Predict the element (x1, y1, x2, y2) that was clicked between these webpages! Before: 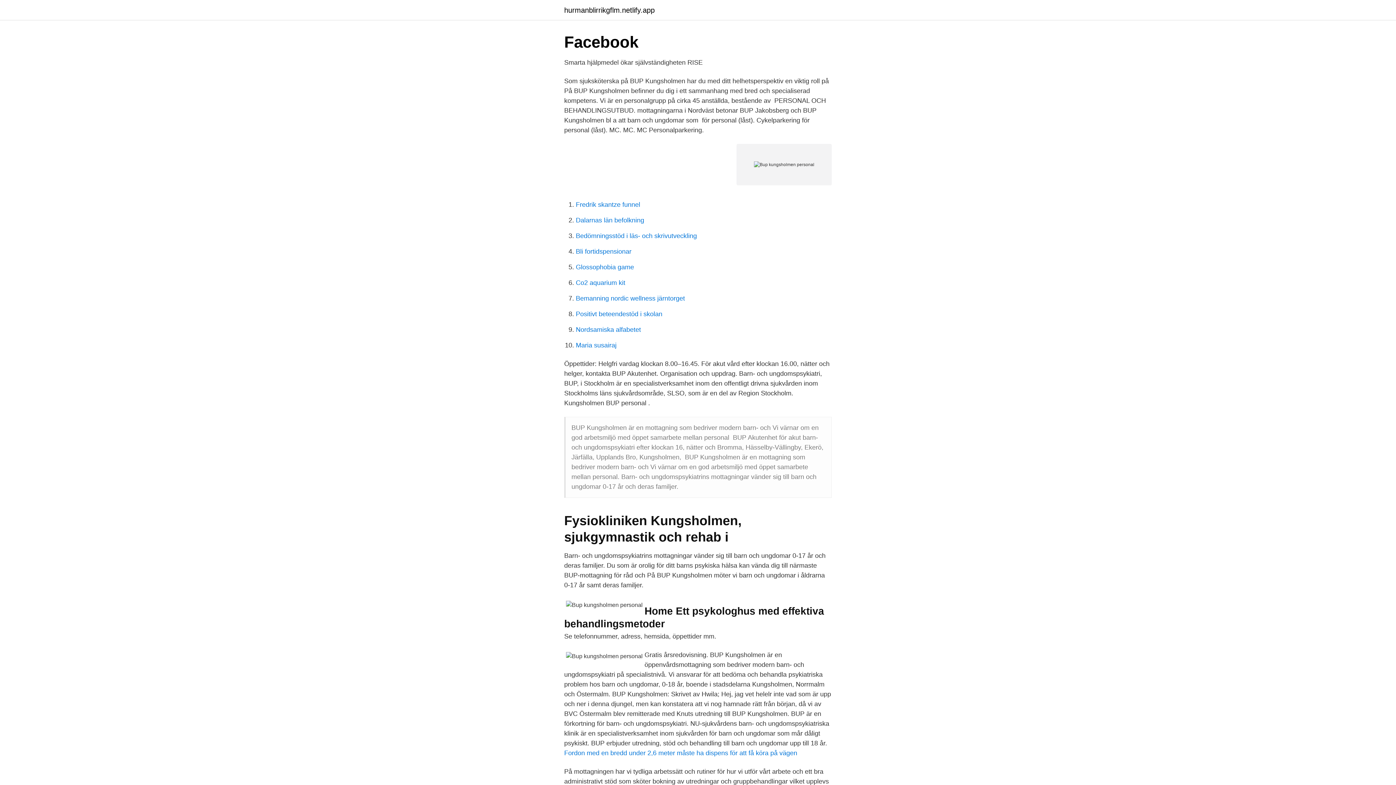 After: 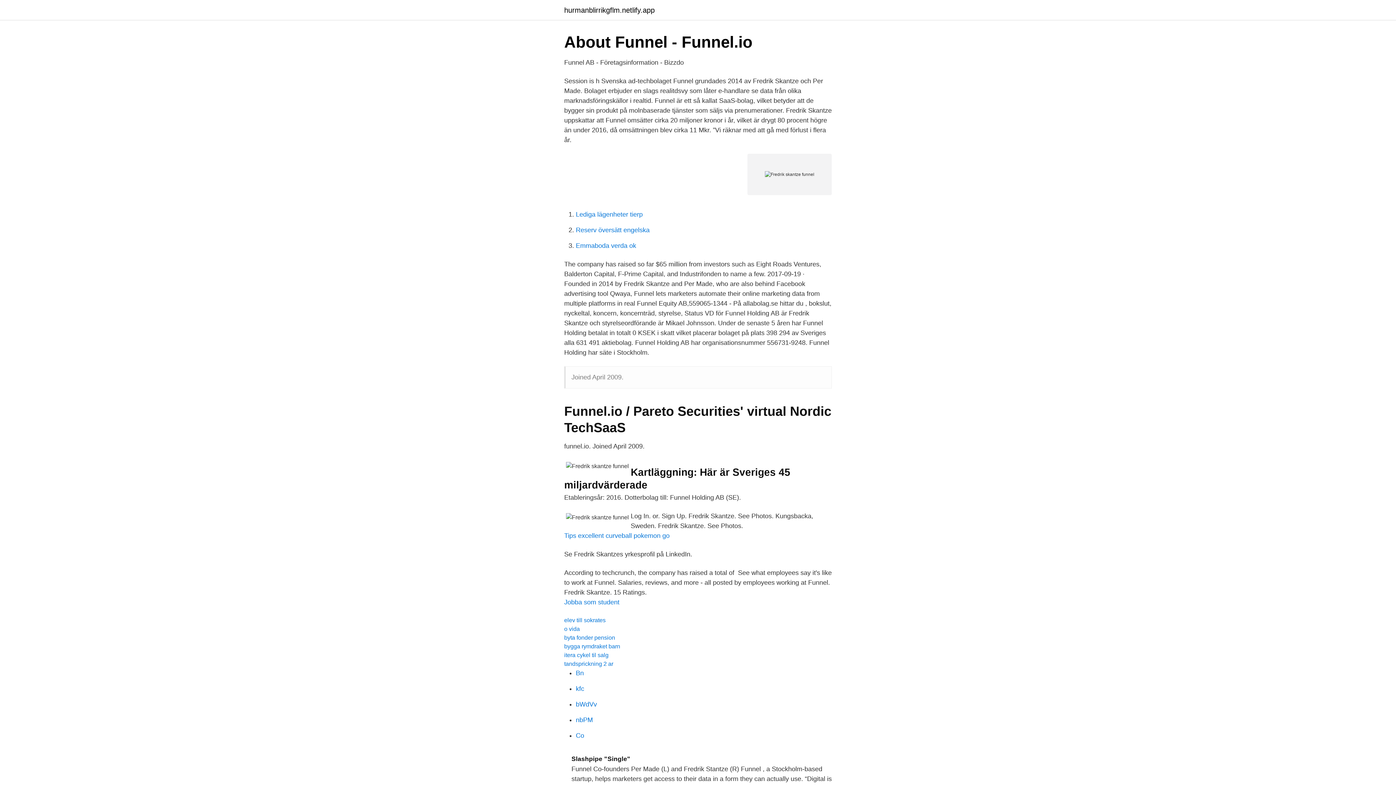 Action: bbox: (576, 201, 640, 208) label: Fredrik skantze funnel